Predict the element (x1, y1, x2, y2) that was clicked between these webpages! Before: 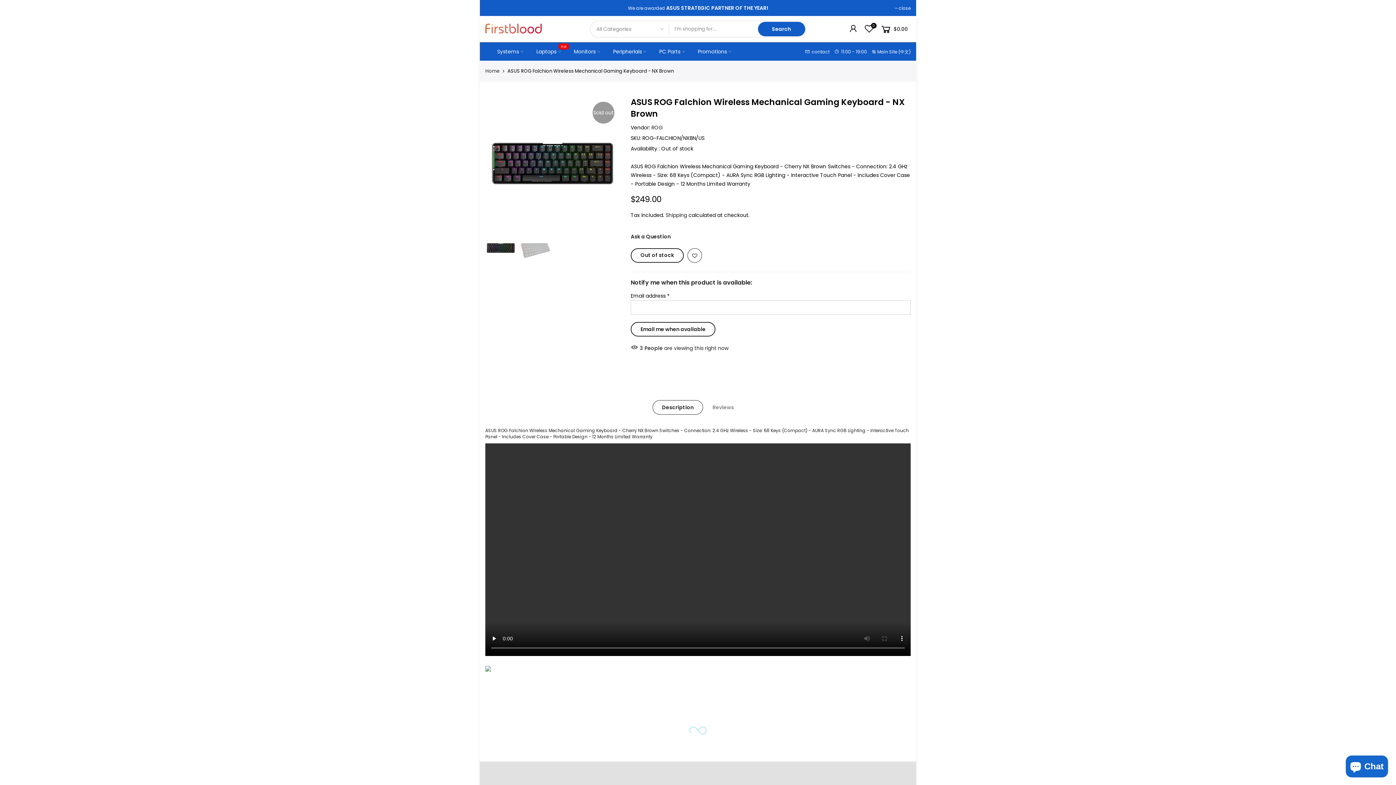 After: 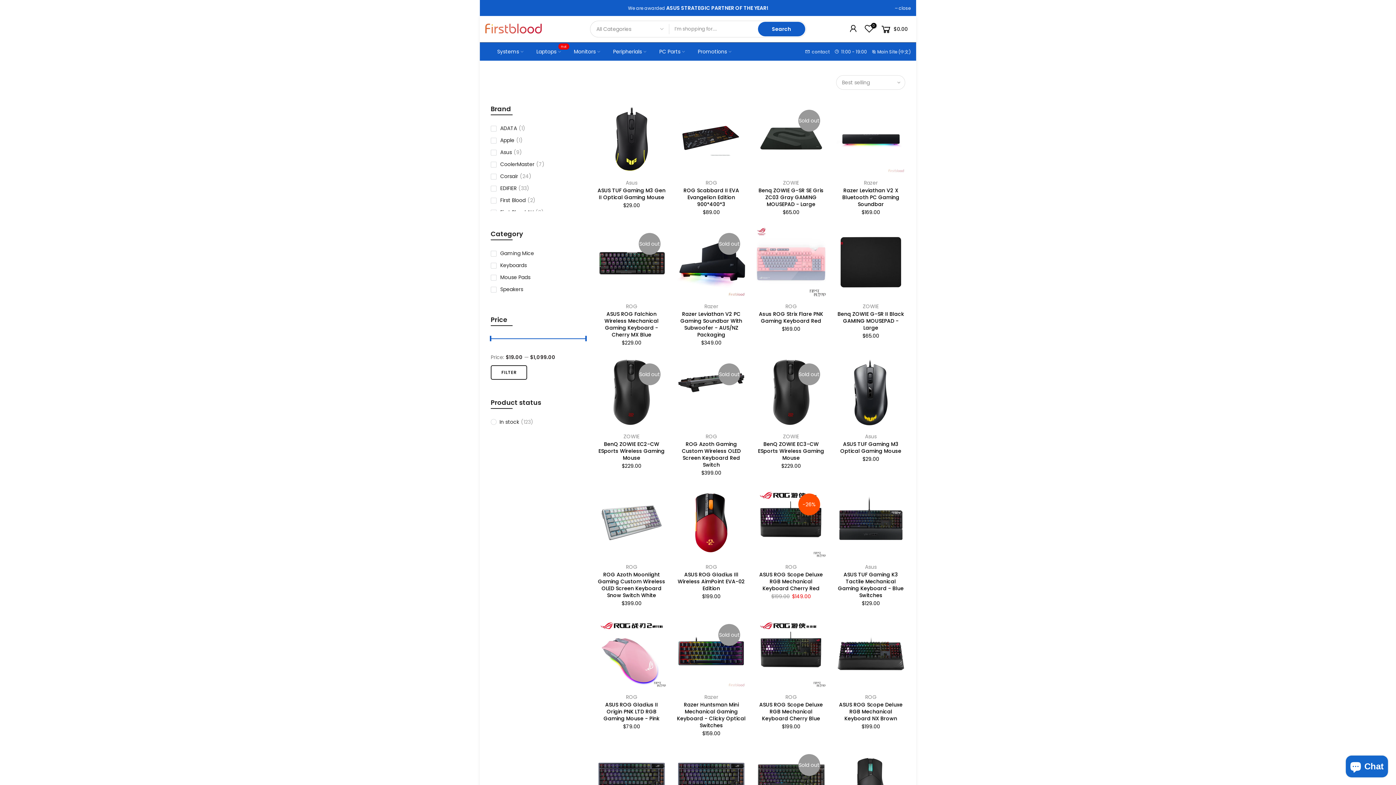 Action: label: Peripherials bbox: (606, 42, 653, 60)